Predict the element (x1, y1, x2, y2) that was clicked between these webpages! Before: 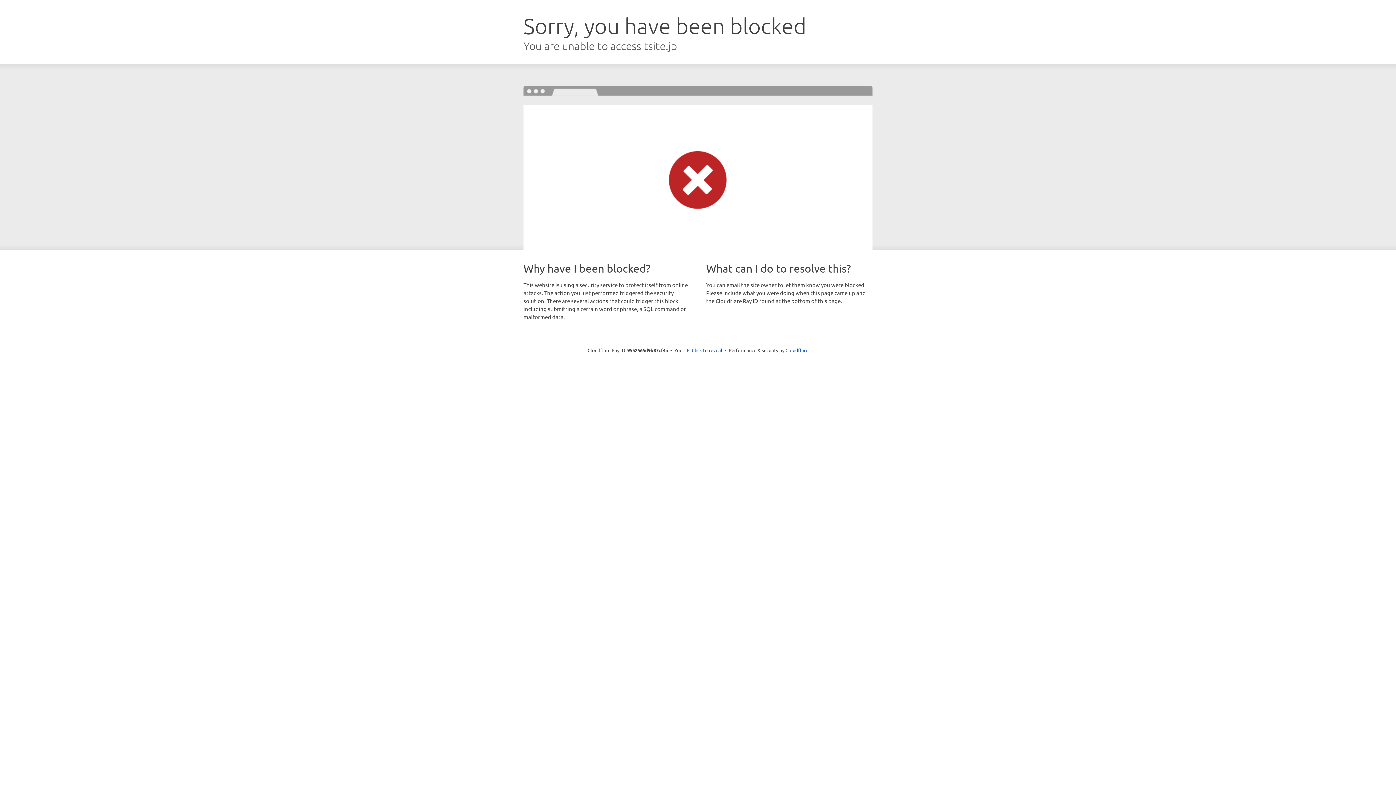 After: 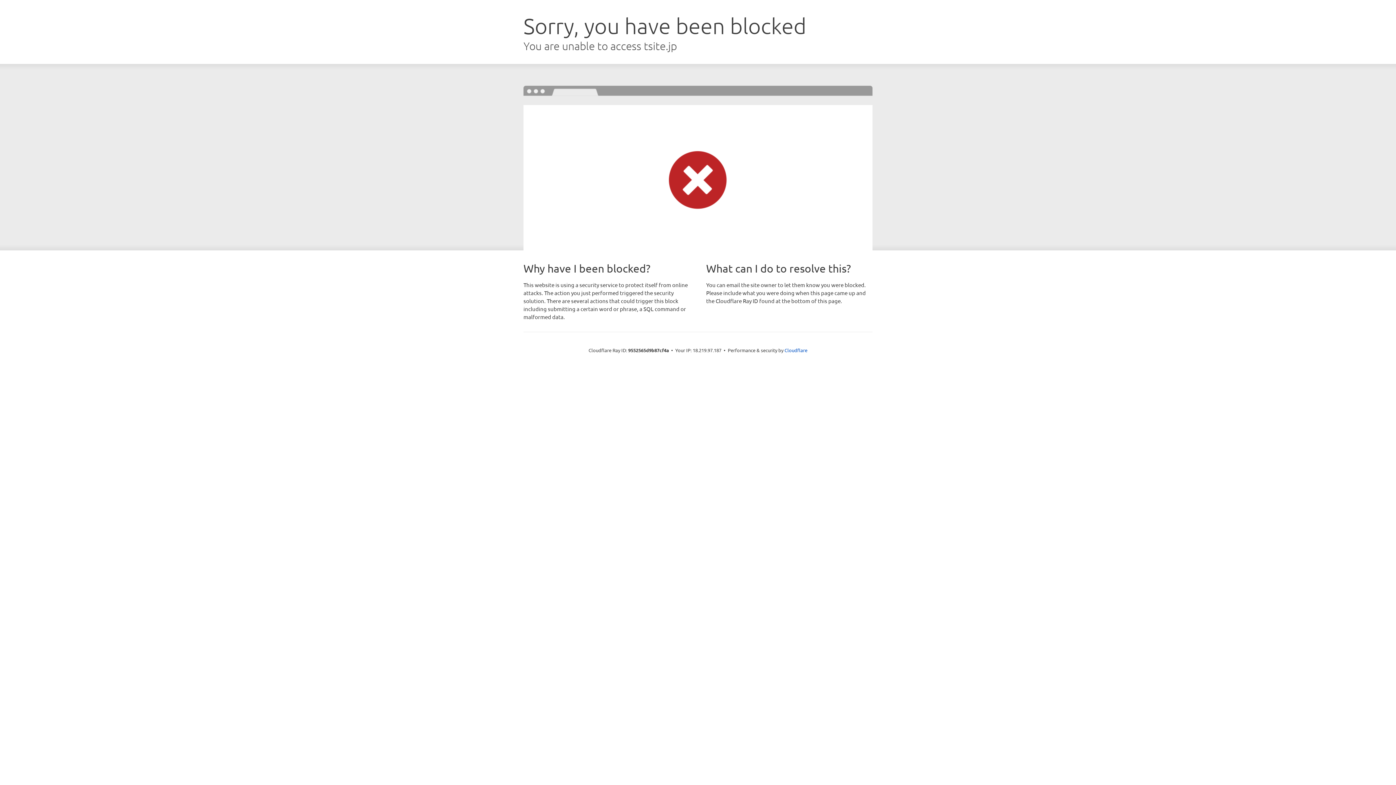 Action: bbox: (692, 346, 722, 353) label: Click to reveal